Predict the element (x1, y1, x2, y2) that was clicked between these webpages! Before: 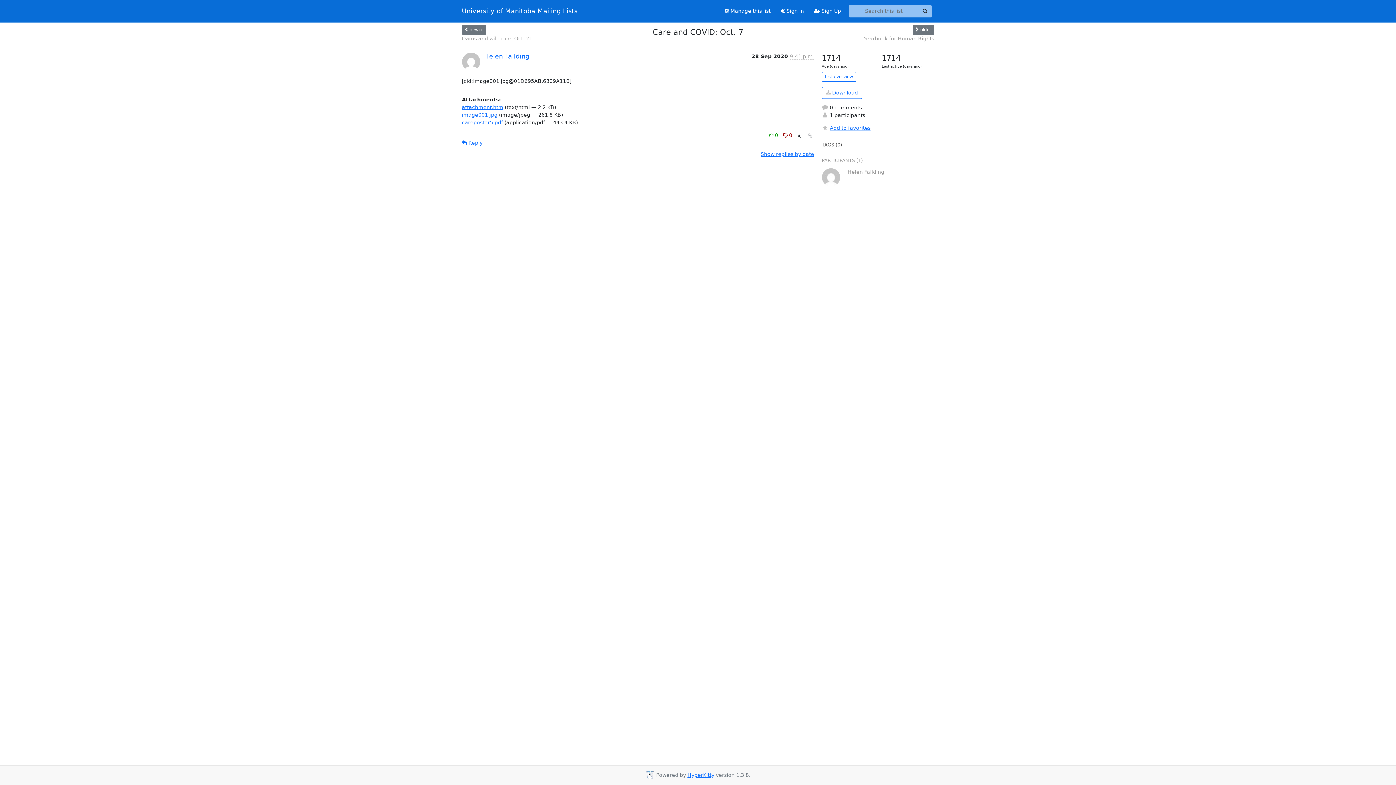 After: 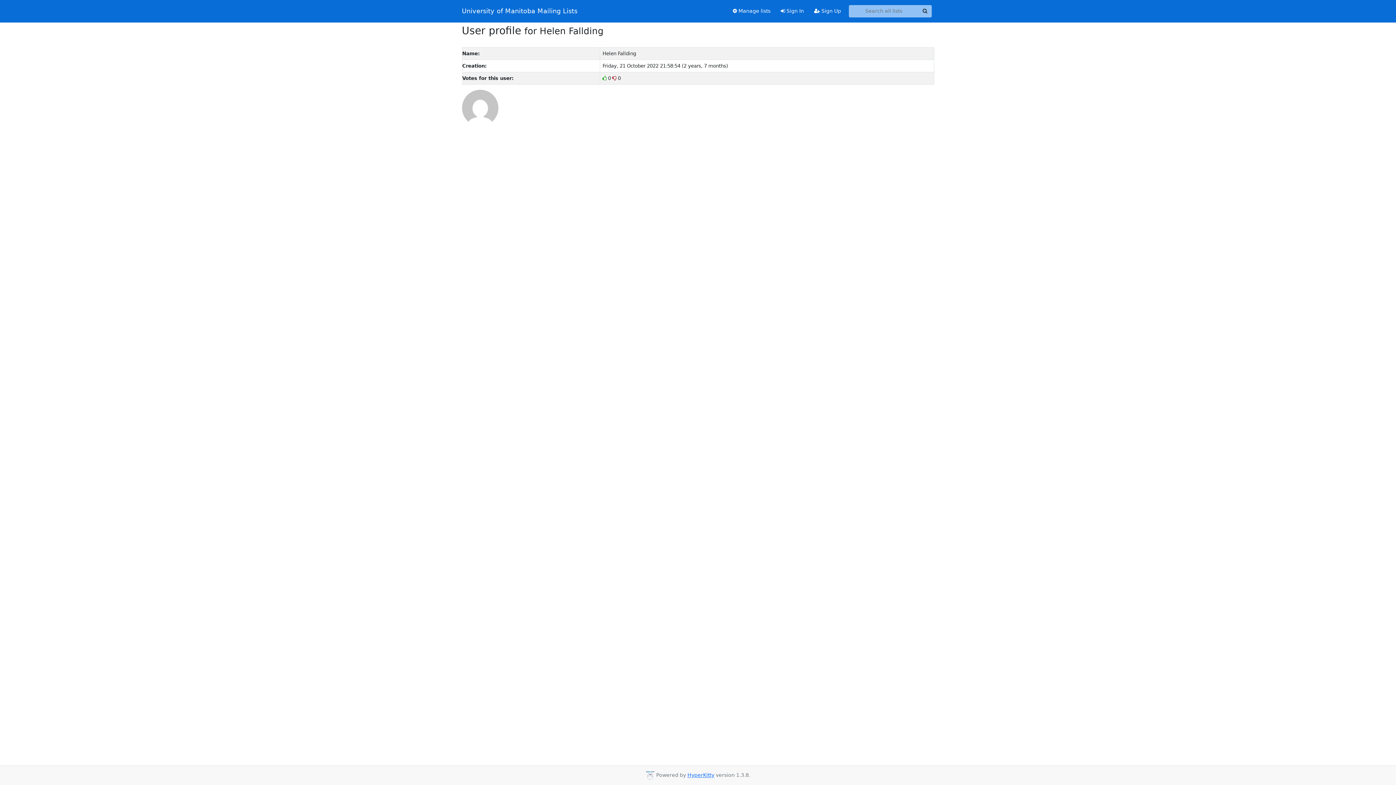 Action: label: Helen Fallding bbox: (484, 52, 529, 59)